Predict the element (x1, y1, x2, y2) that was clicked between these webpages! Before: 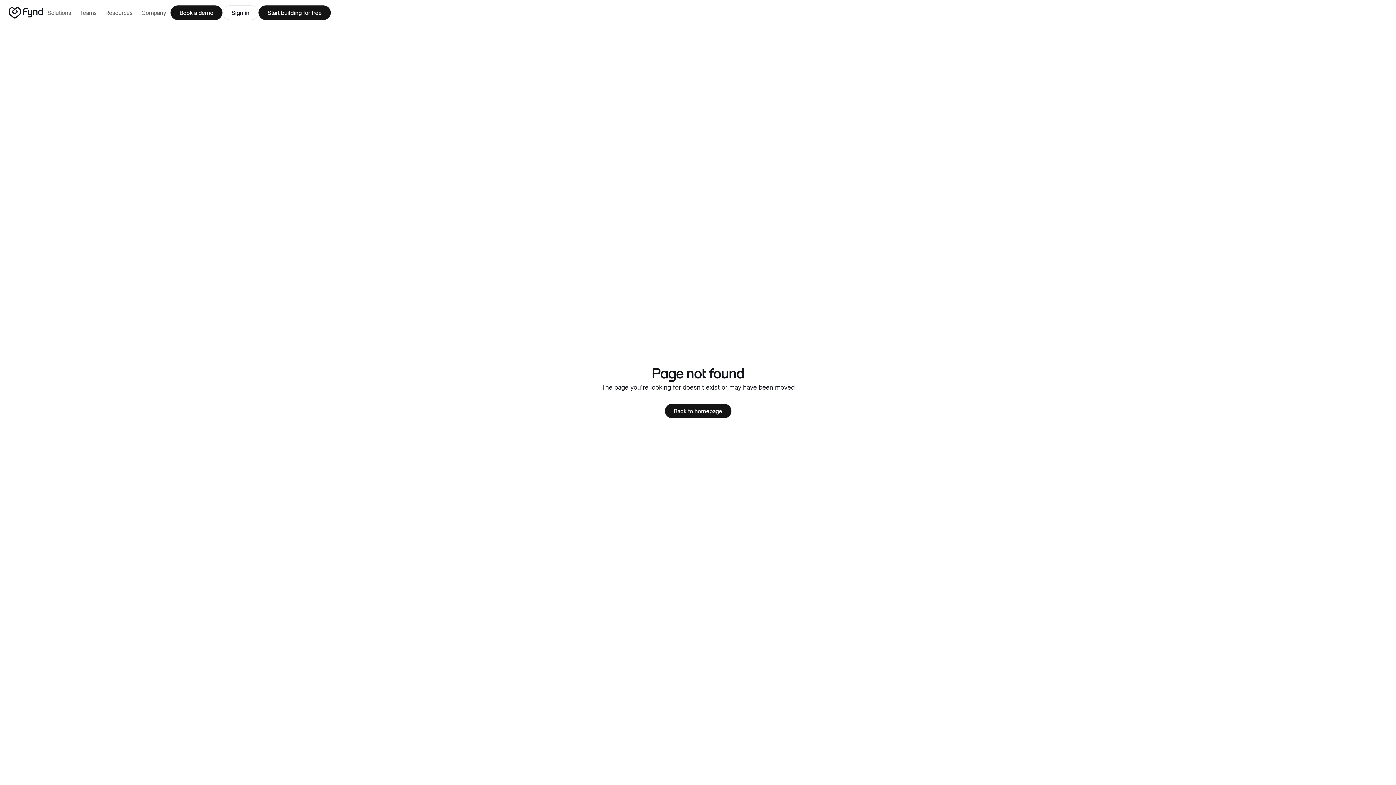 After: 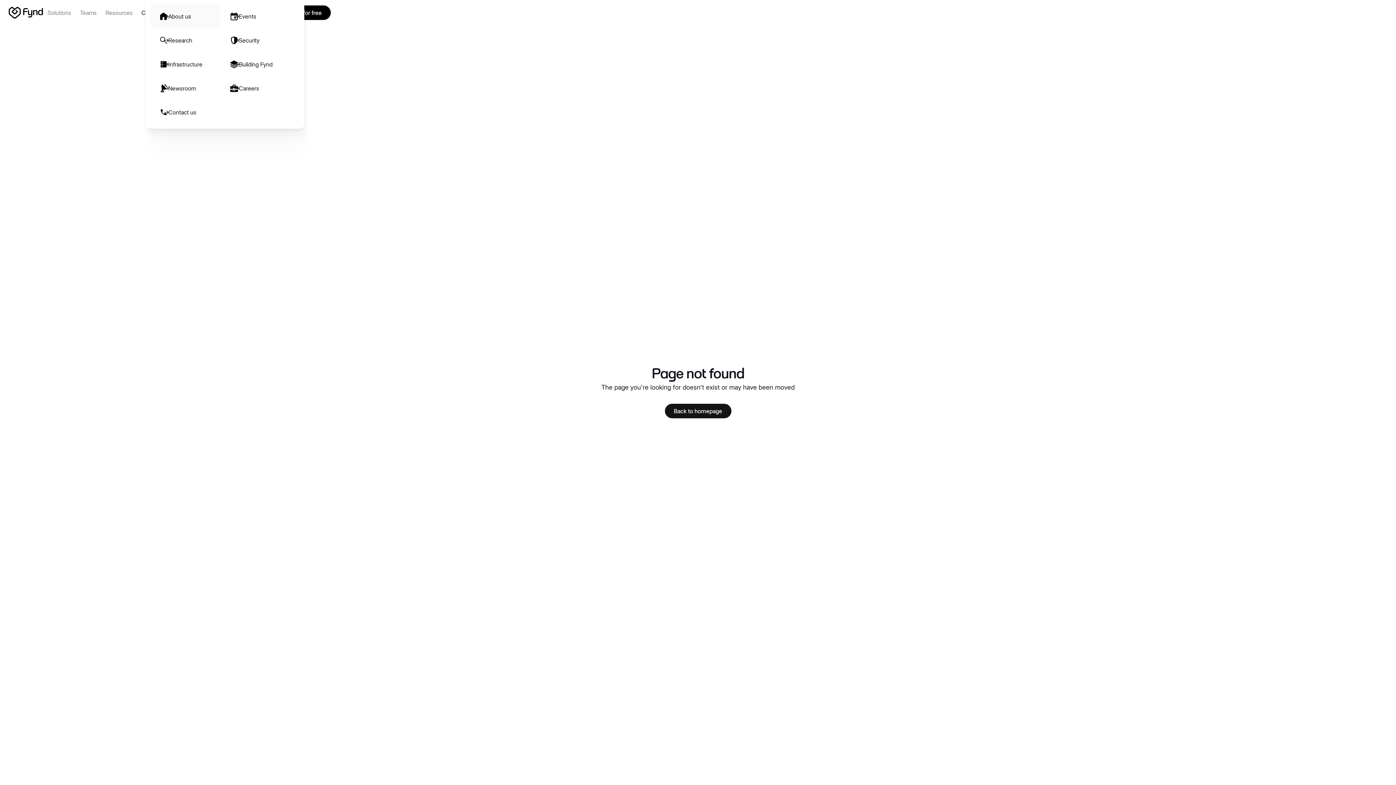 Action: label: Company bbox: (137, 0, 170, 25)